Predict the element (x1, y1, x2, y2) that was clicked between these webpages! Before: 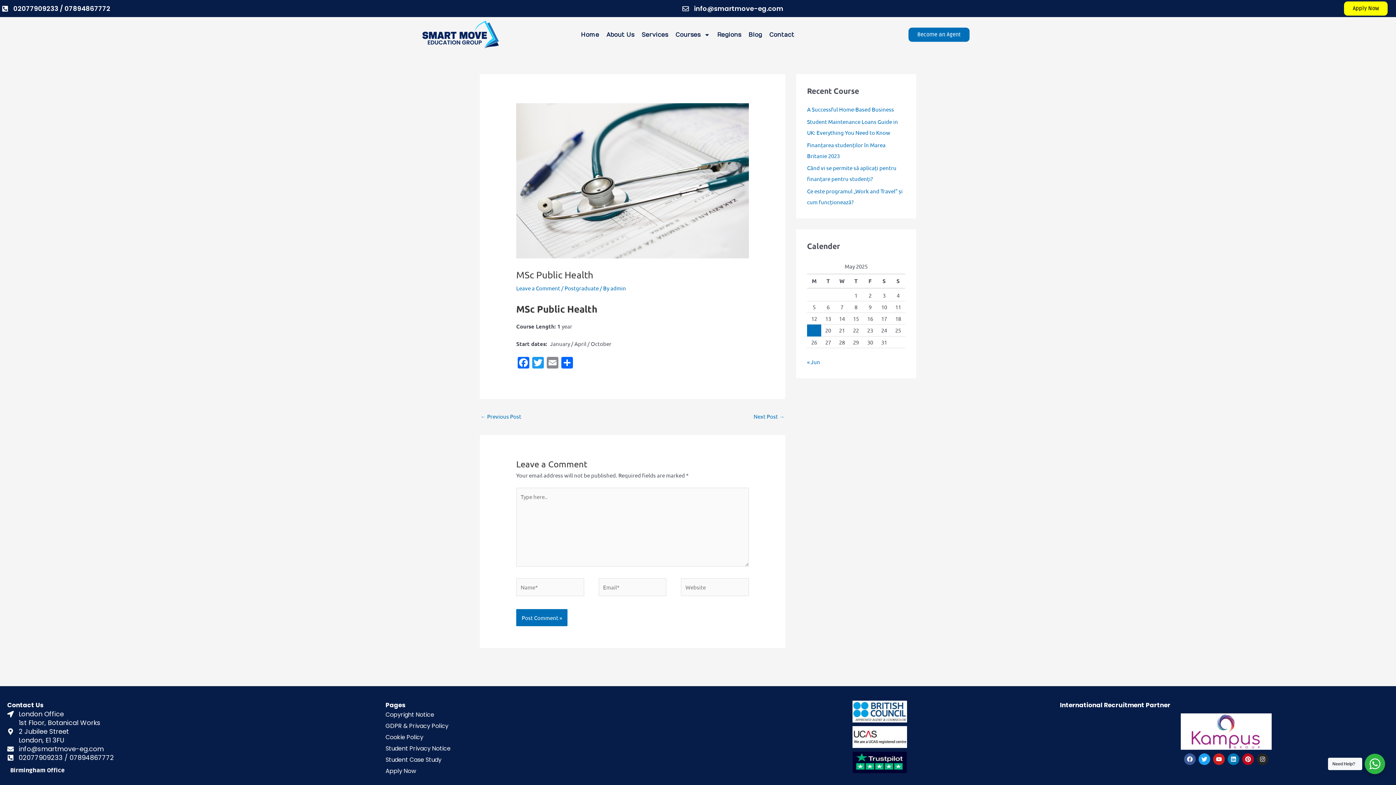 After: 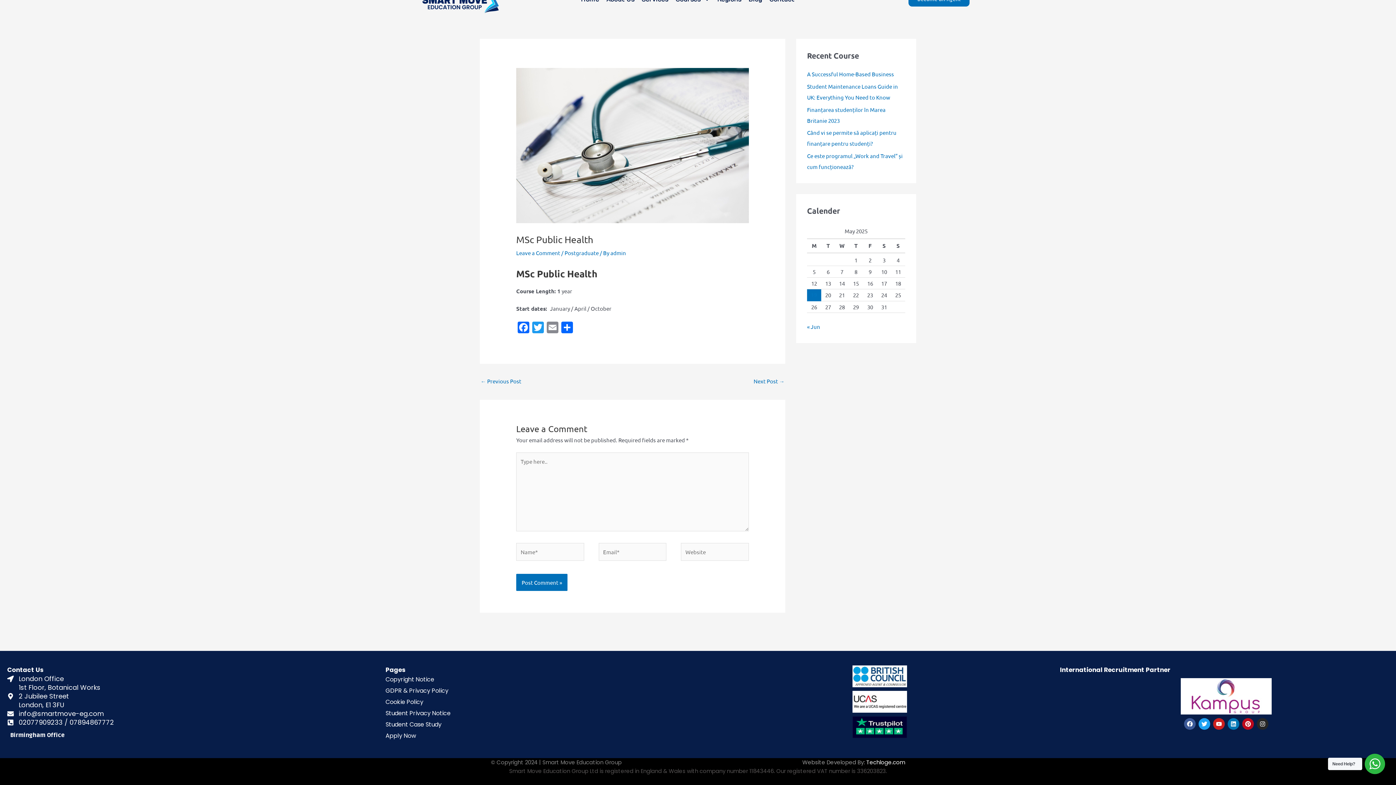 Action: label: Leave a Comment bbox: (516, 284, 560, 291)